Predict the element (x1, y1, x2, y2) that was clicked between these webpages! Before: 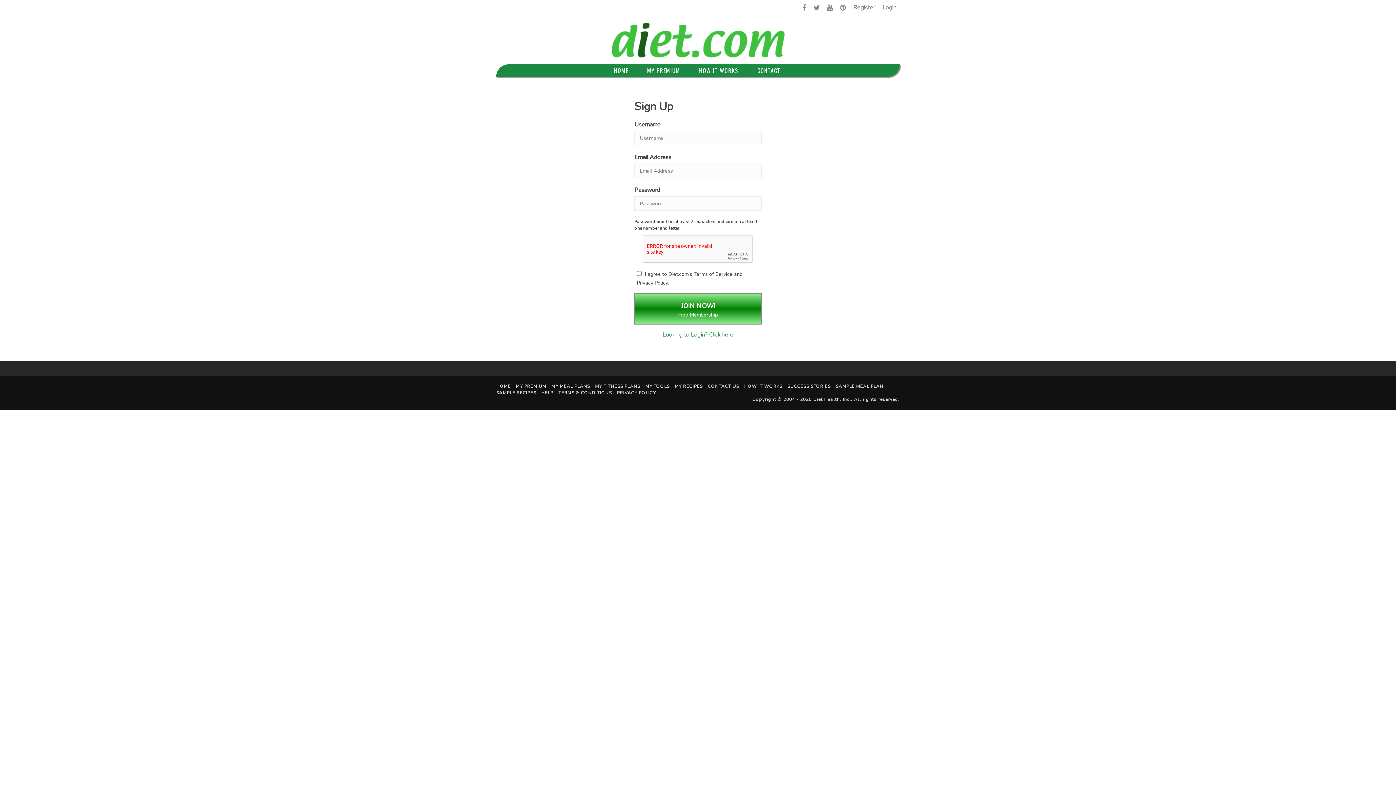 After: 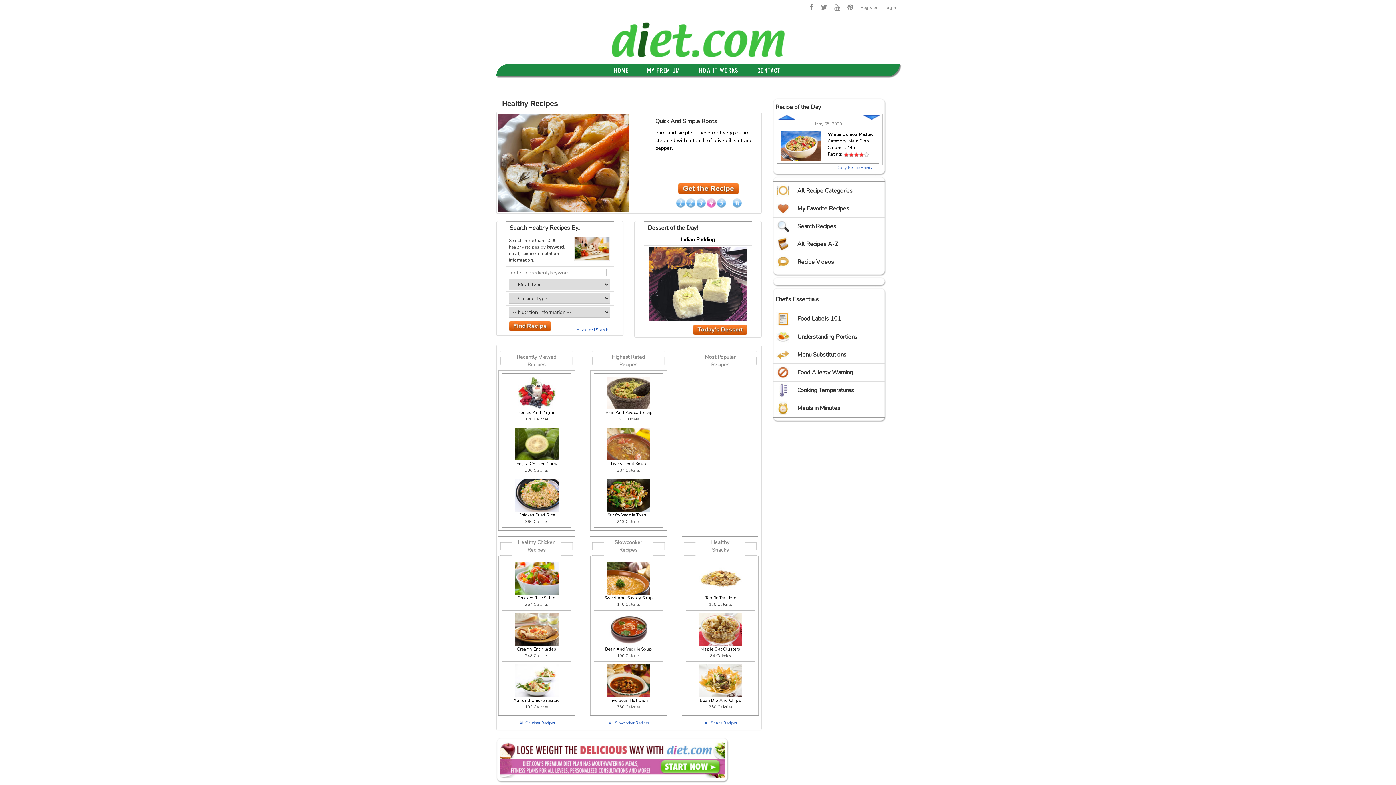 Action: label: MY RECIPES bbox: (674, 383, 702, 389)